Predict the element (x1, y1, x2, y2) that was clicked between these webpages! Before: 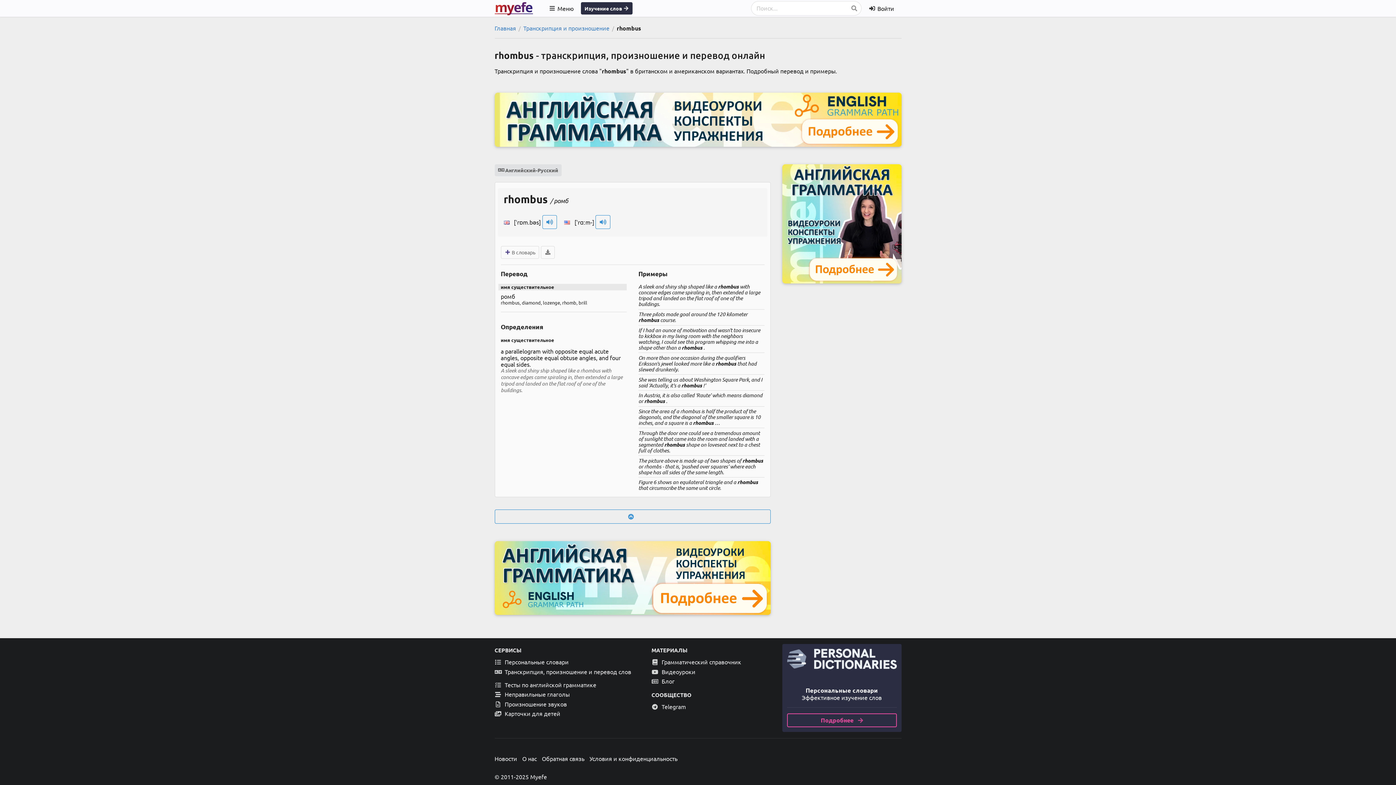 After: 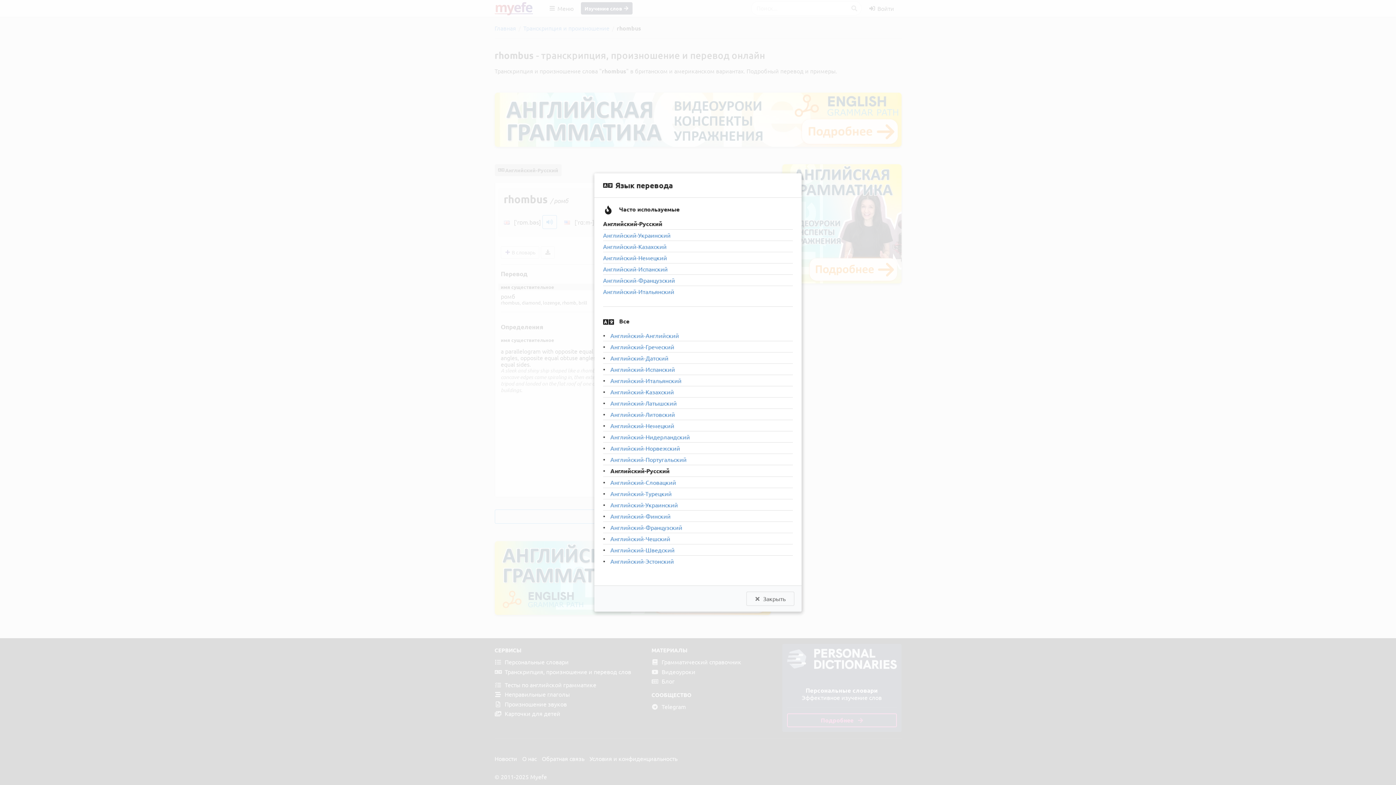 Action: label:  Английский-Русский bbox: (494, 164, 561, 176)